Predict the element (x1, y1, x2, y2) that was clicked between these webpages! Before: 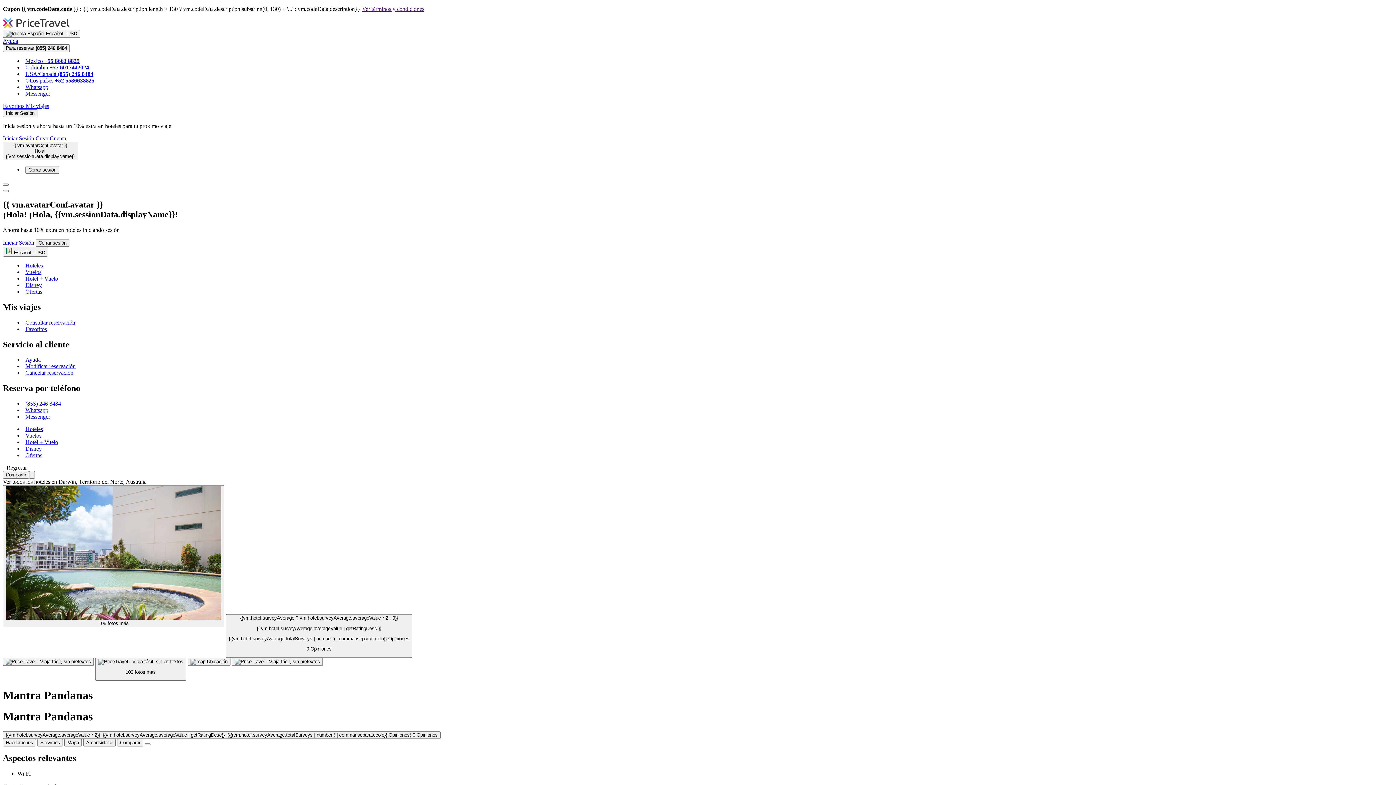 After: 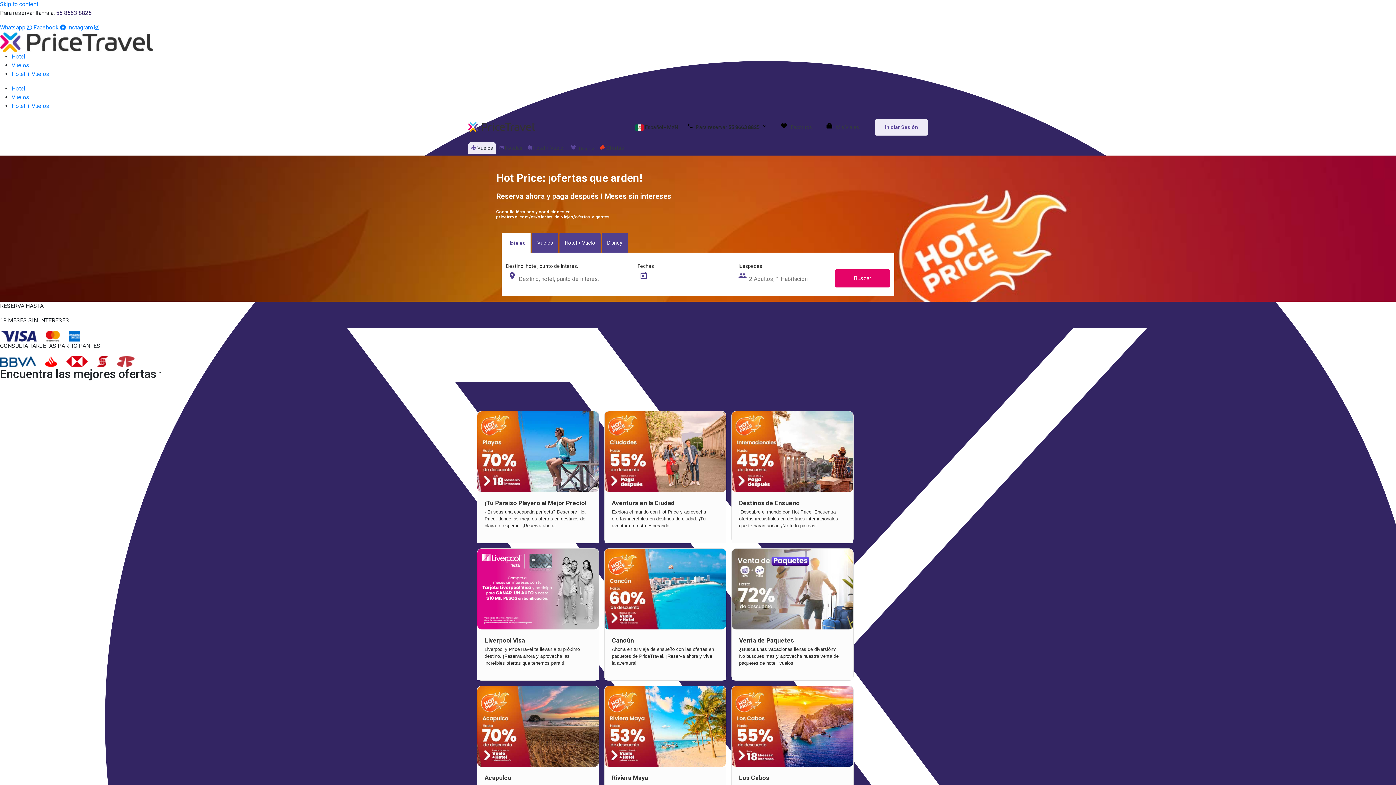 Action: label: Ofertas bbox: (25, 452, 42, 458)